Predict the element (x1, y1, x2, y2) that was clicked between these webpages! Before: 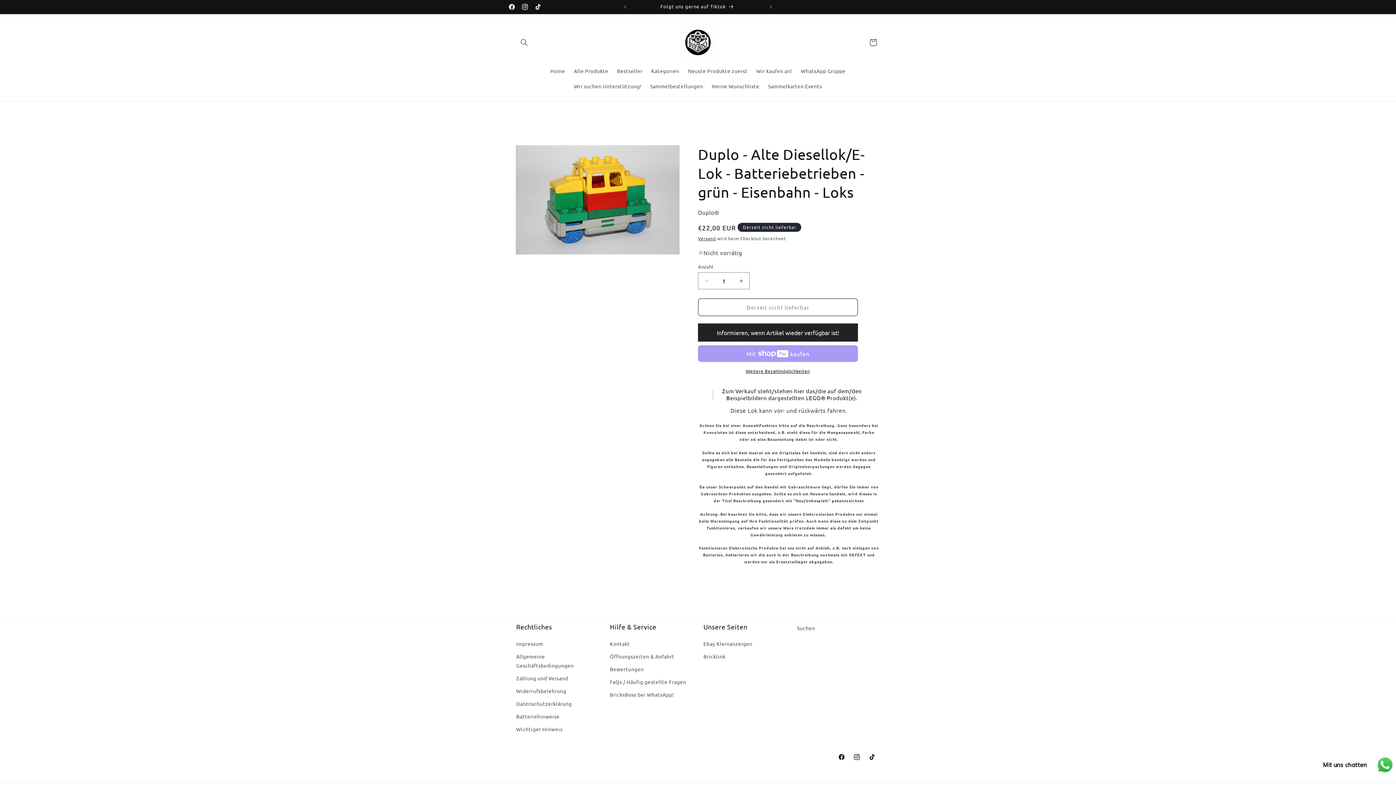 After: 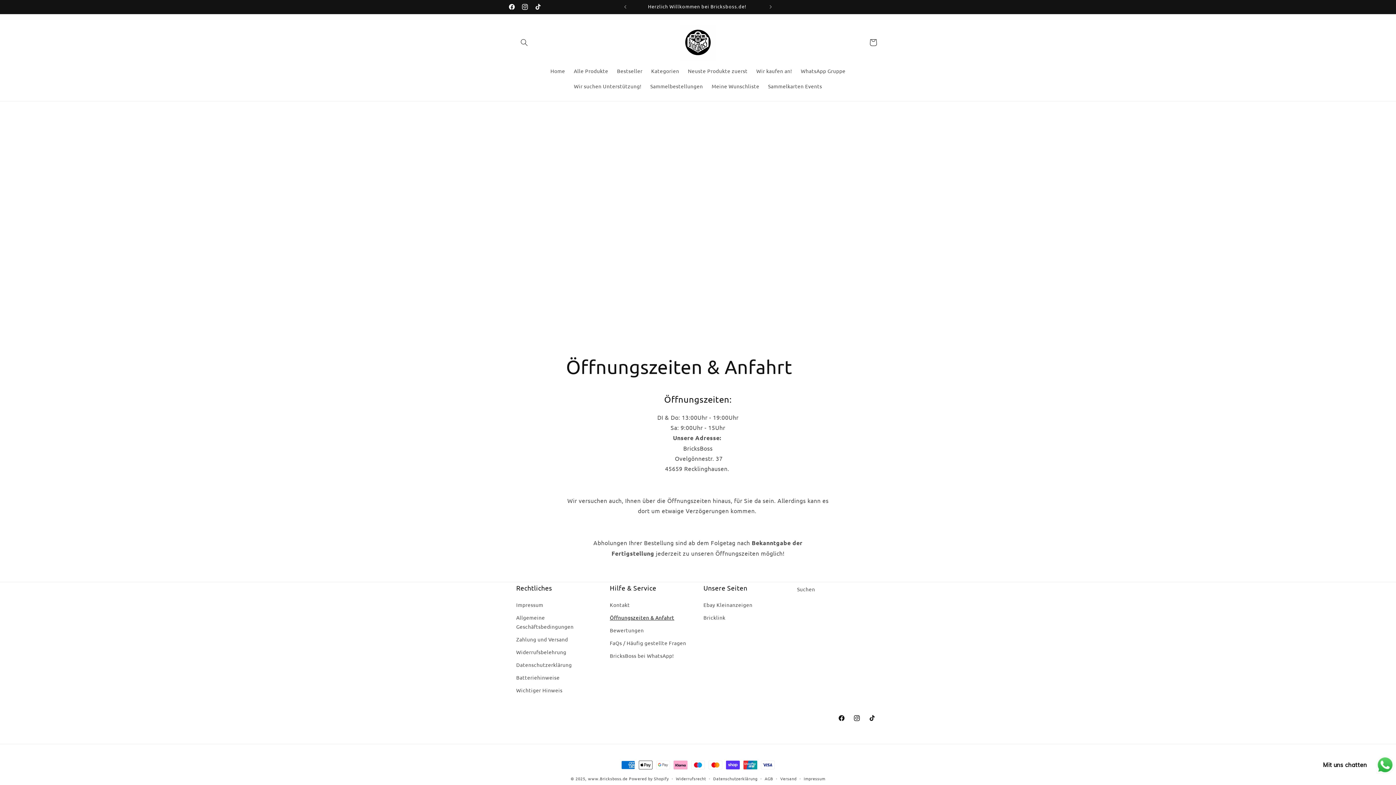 Action: label: Öffnungszeiten & Anfahrt bbox: (610, 650, 674, 663)